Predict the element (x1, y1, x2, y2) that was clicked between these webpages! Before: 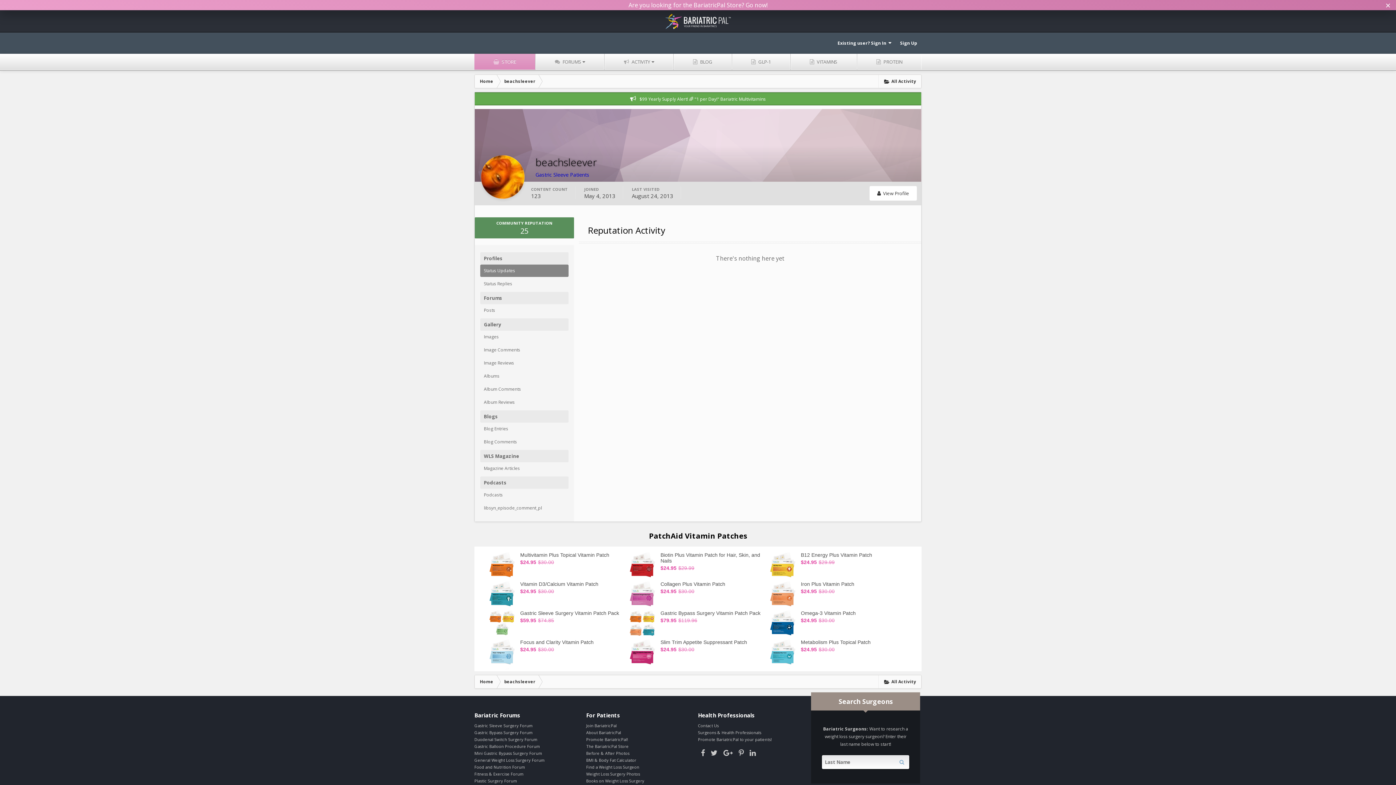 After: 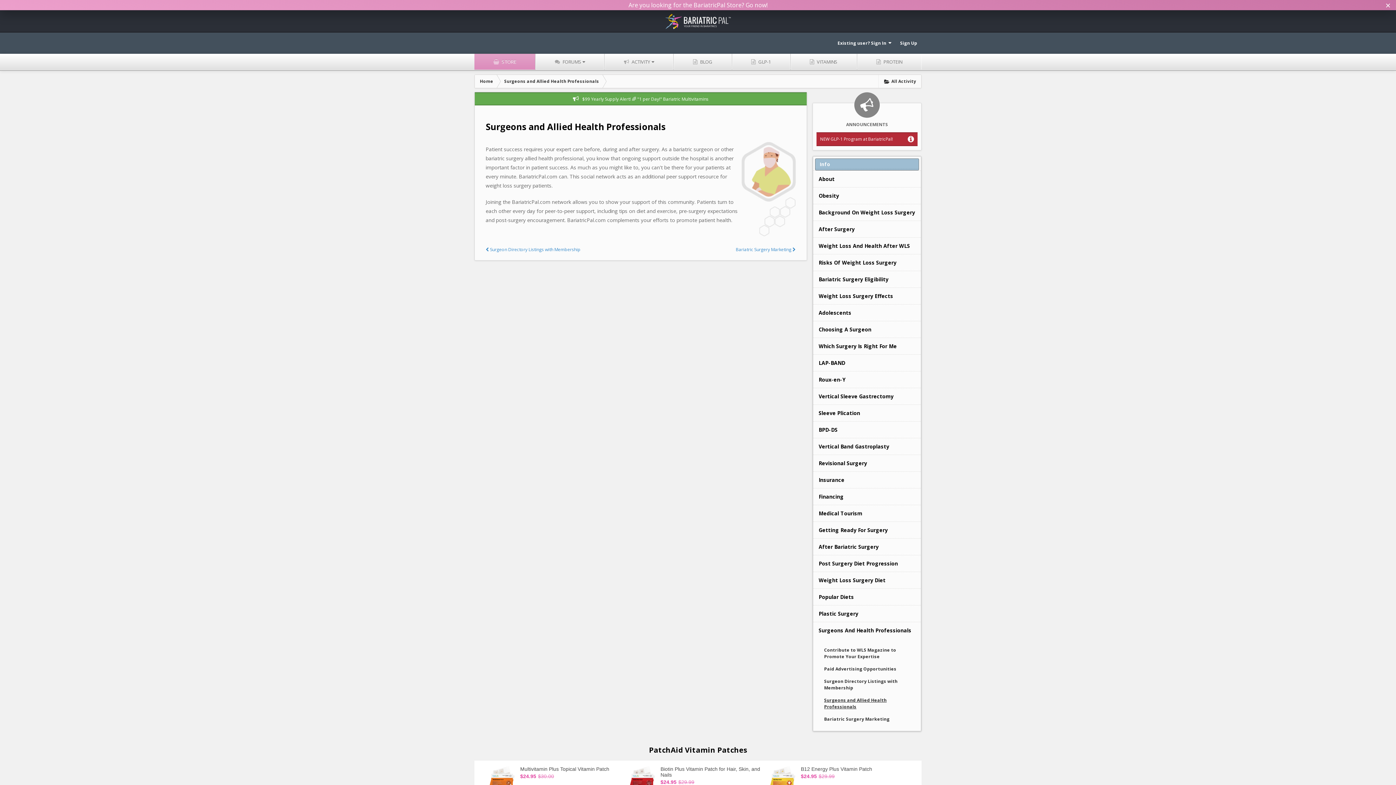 Action: label: Surgeons & Health Professionals bbox: (698, 730, 761, 735)